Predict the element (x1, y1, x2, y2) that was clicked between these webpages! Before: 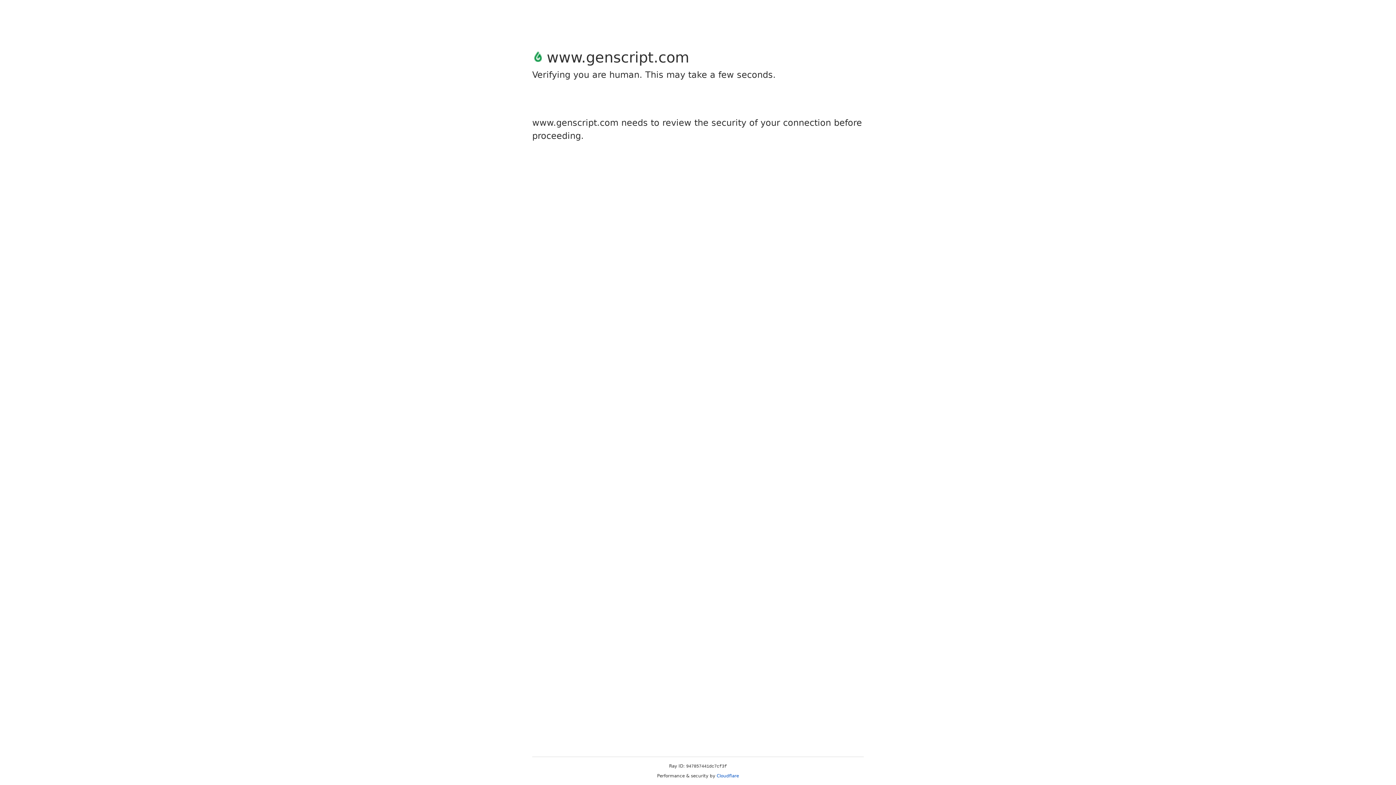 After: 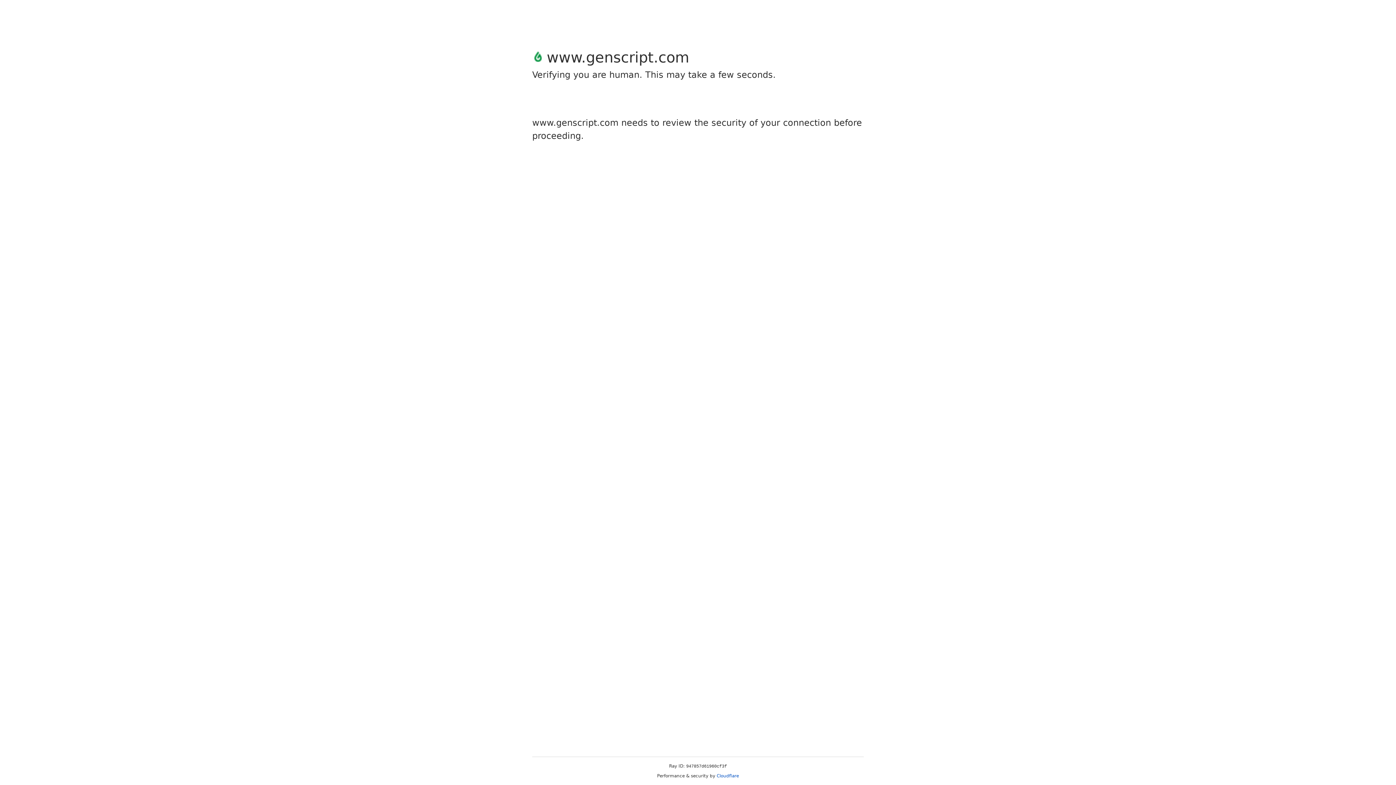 Action: label: Cloudflare bbox: (716, 773, 739, 778)